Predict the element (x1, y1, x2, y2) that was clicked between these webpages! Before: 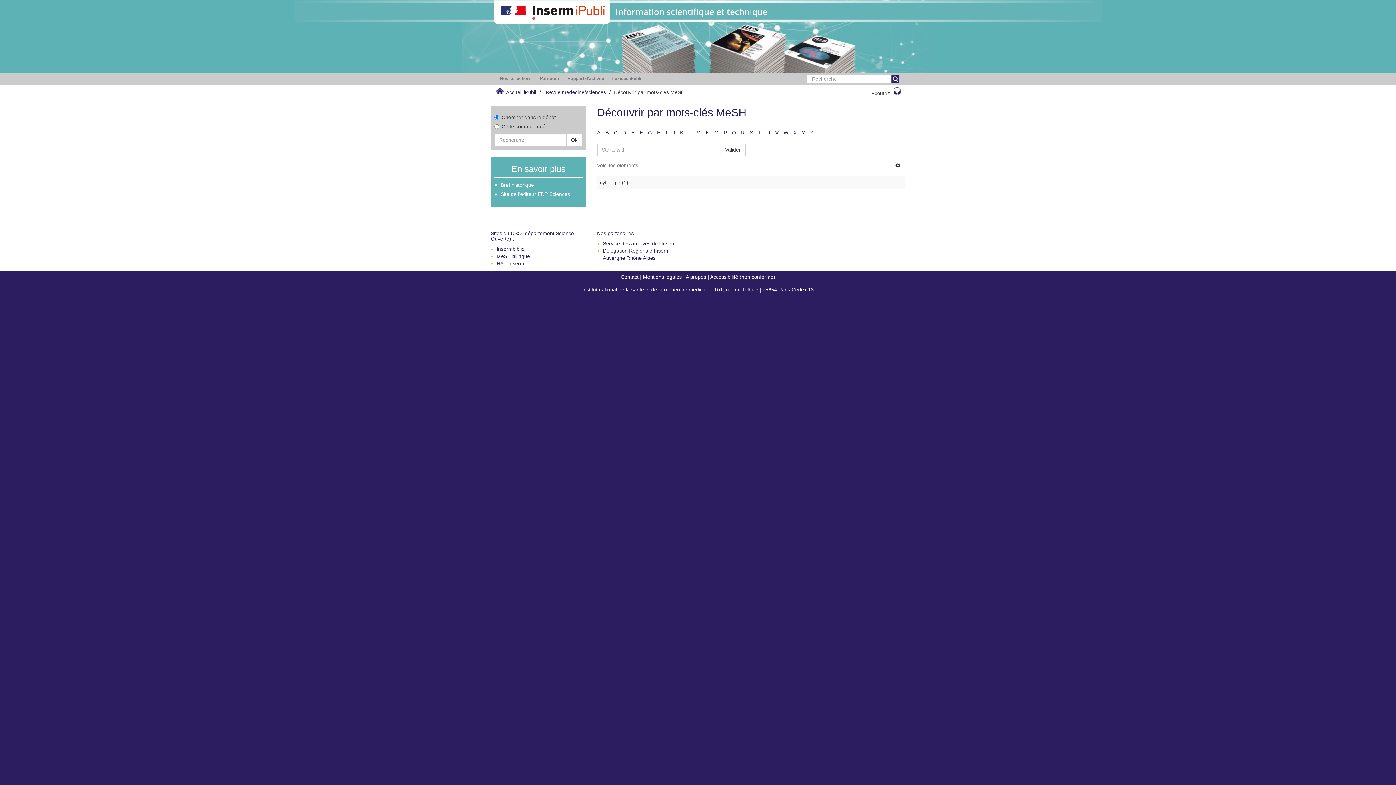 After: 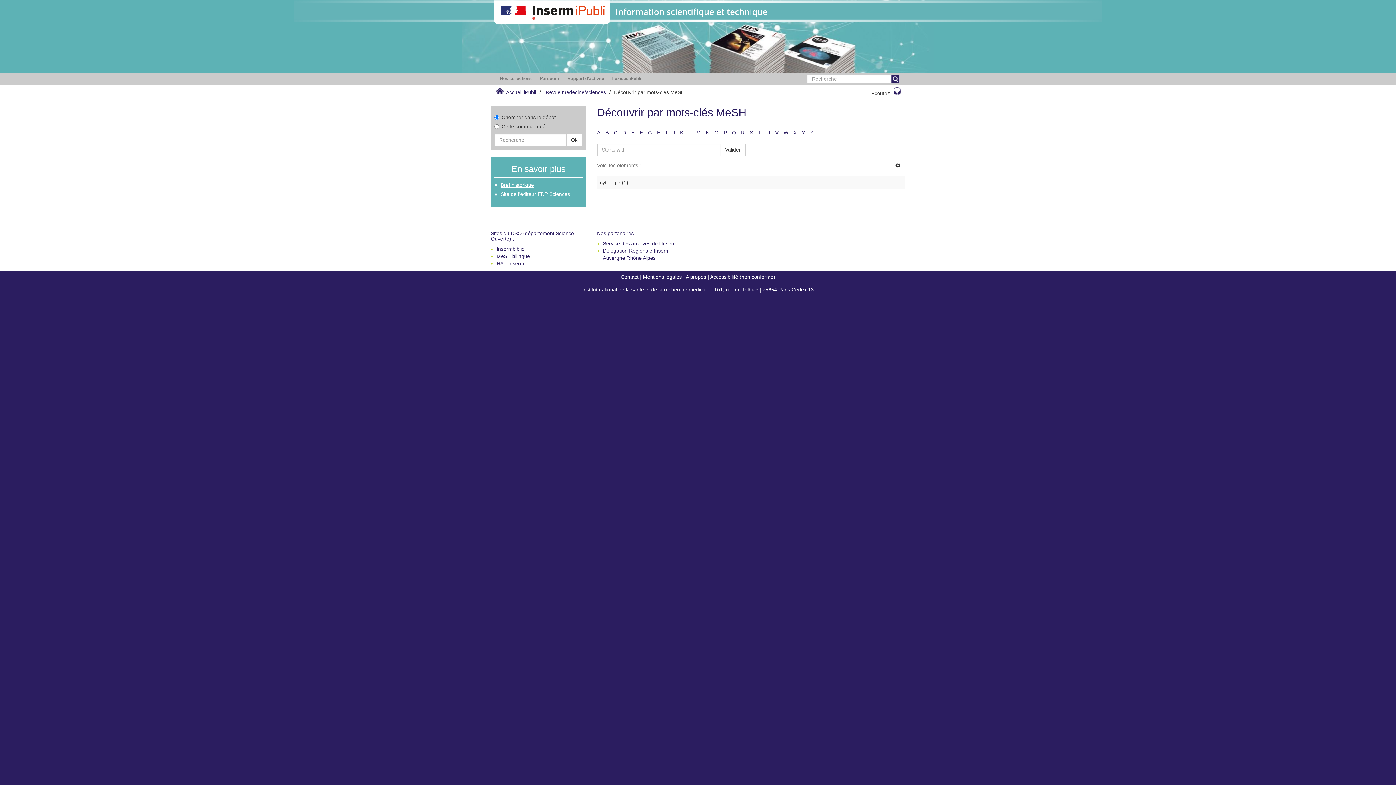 Action: bbox: (500, 182, 534, 188) label: Bref historique